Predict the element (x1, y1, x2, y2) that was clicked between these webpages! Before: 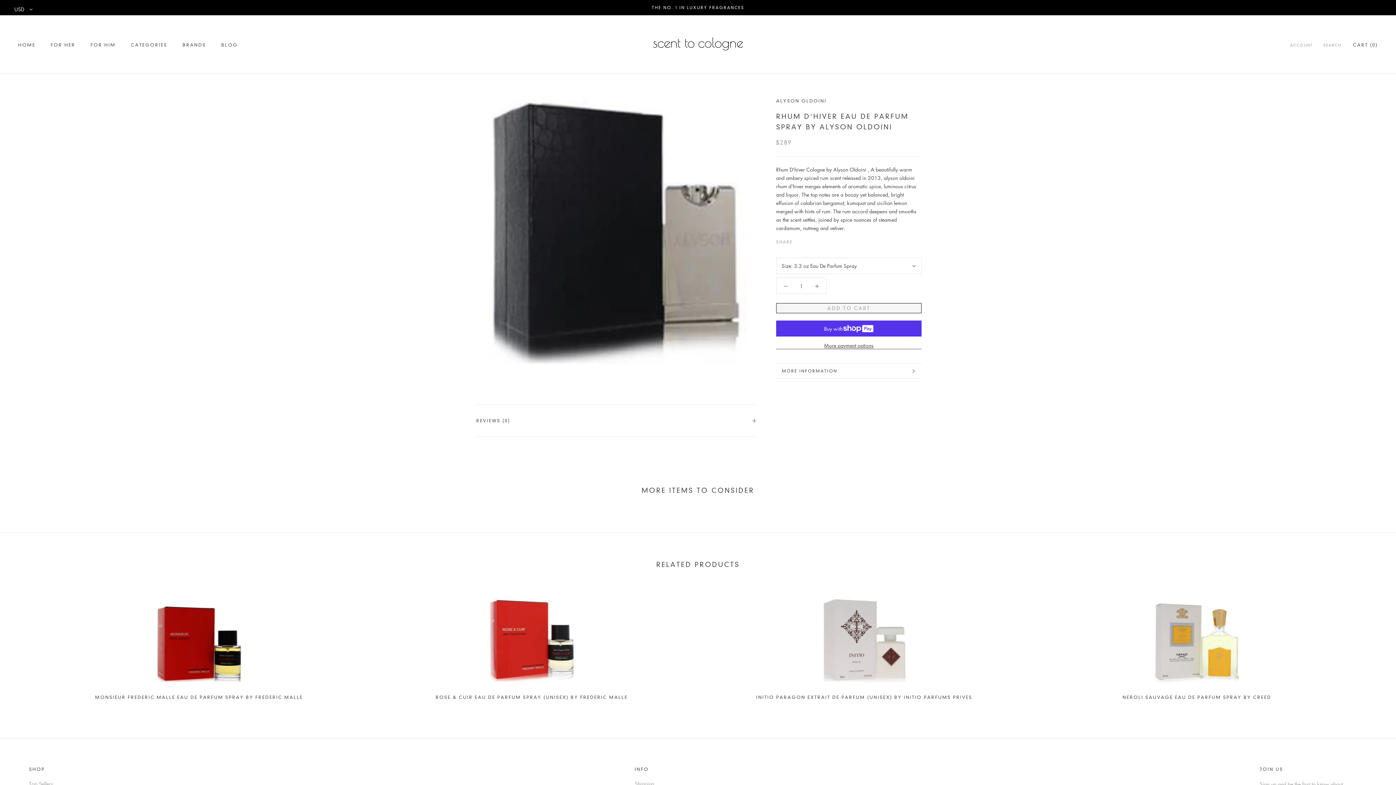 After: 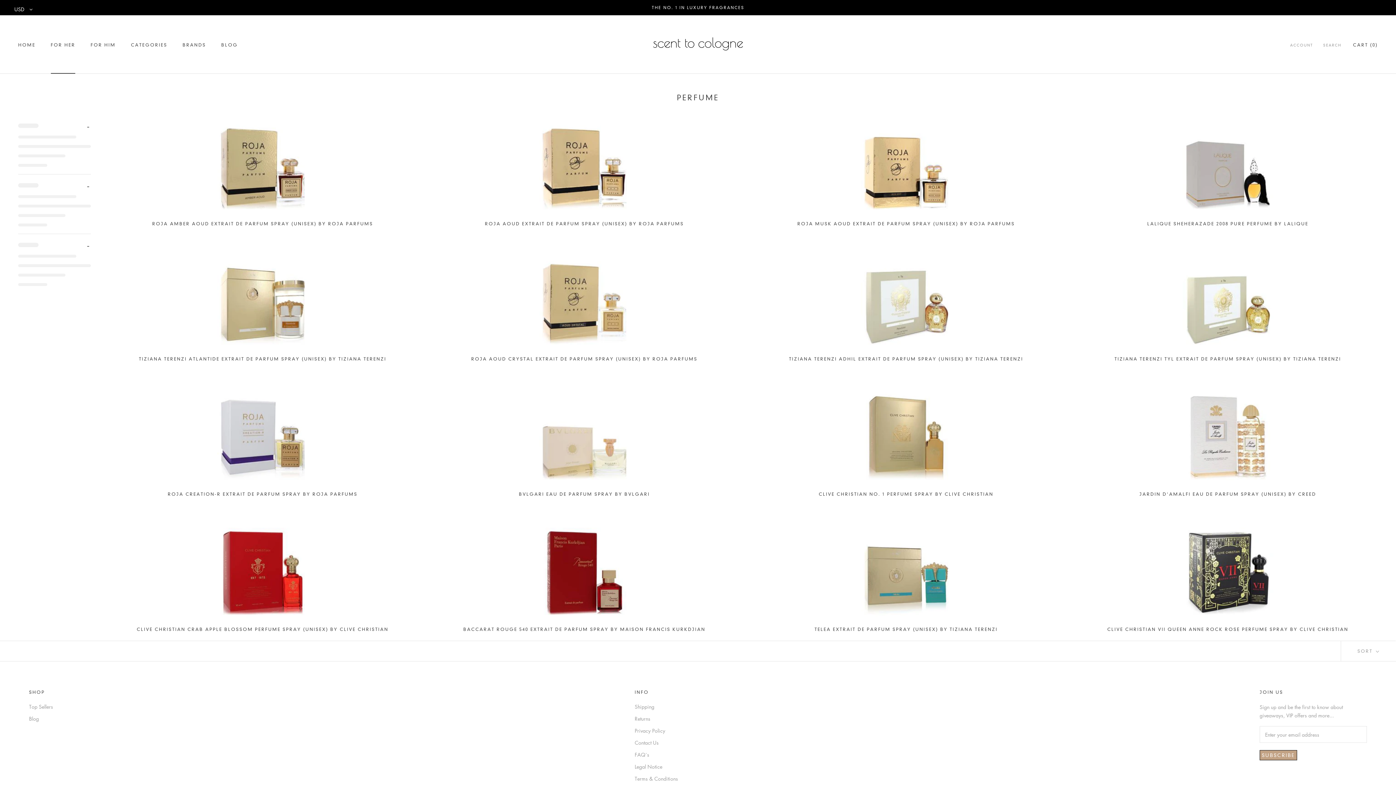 Action: bbox: (50, 42, 75, 47) label: FOR HER
FOR HER